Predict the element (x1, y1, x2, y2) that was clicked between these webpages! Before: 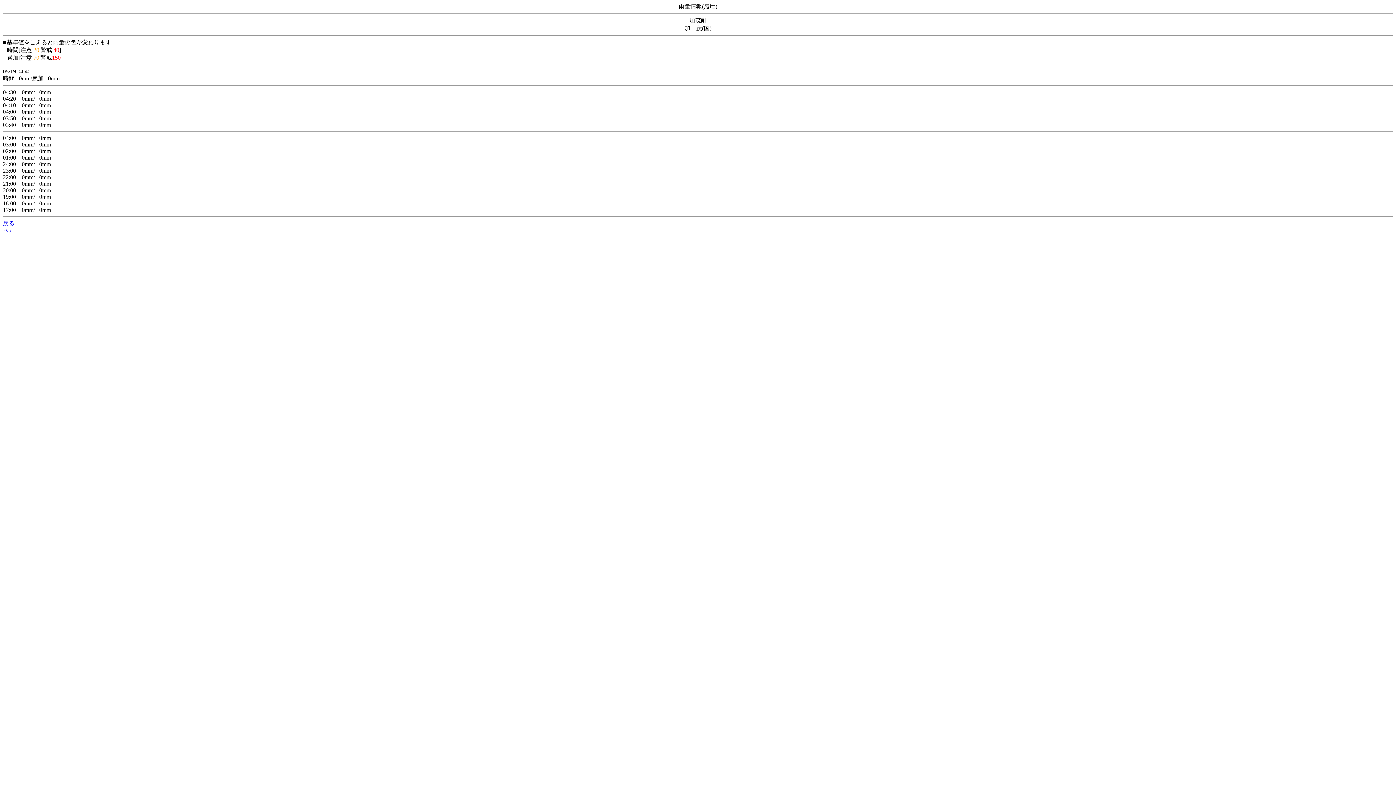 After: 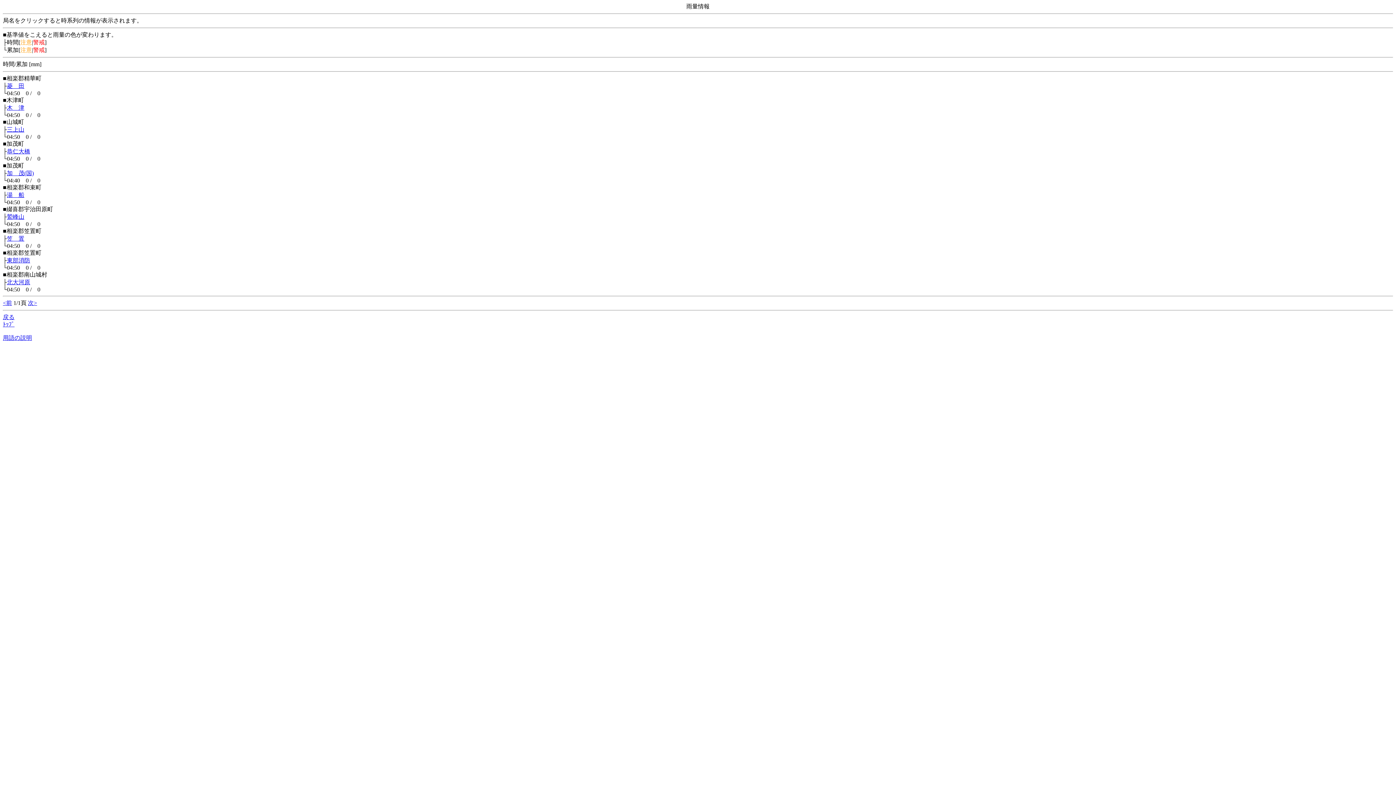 Action: label: 戻る bbox: (2, 220, 14, 226)